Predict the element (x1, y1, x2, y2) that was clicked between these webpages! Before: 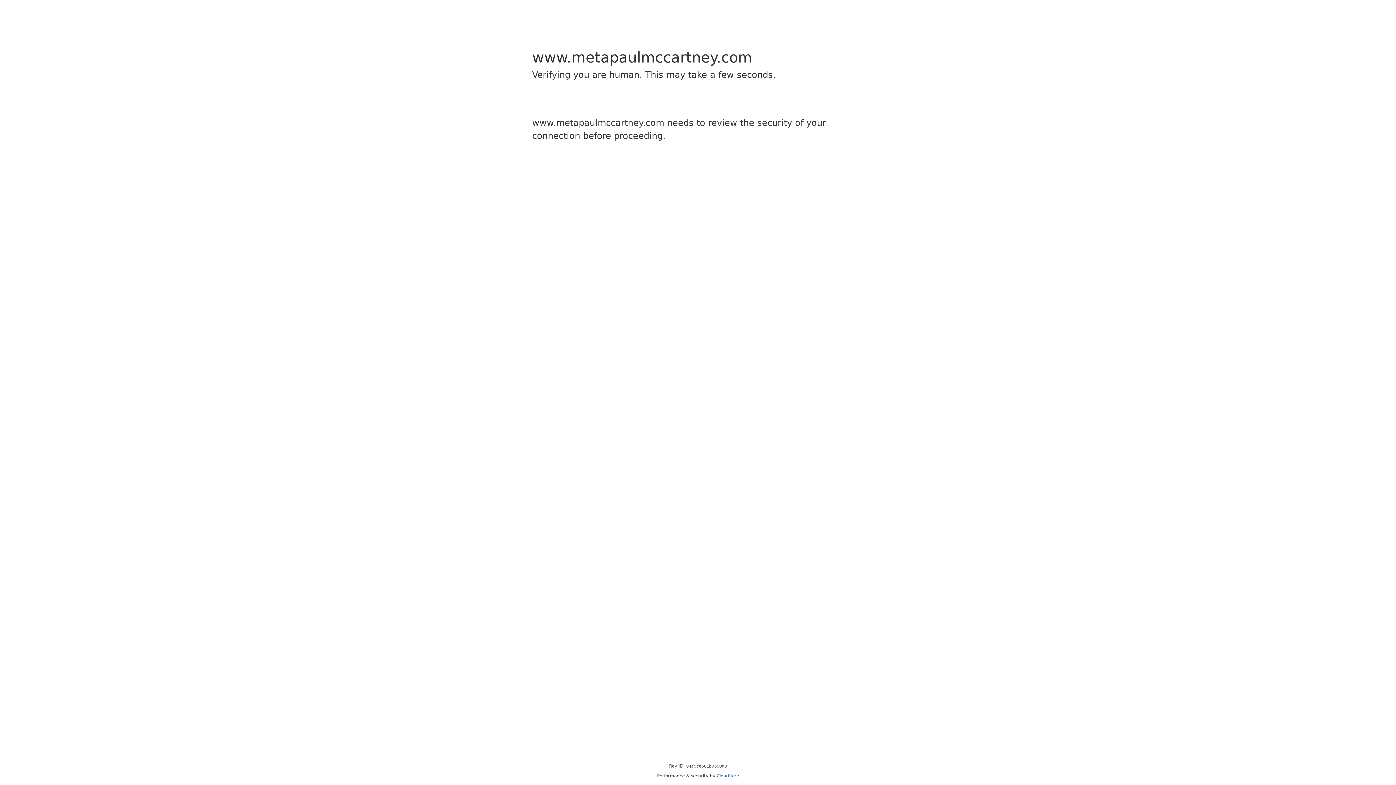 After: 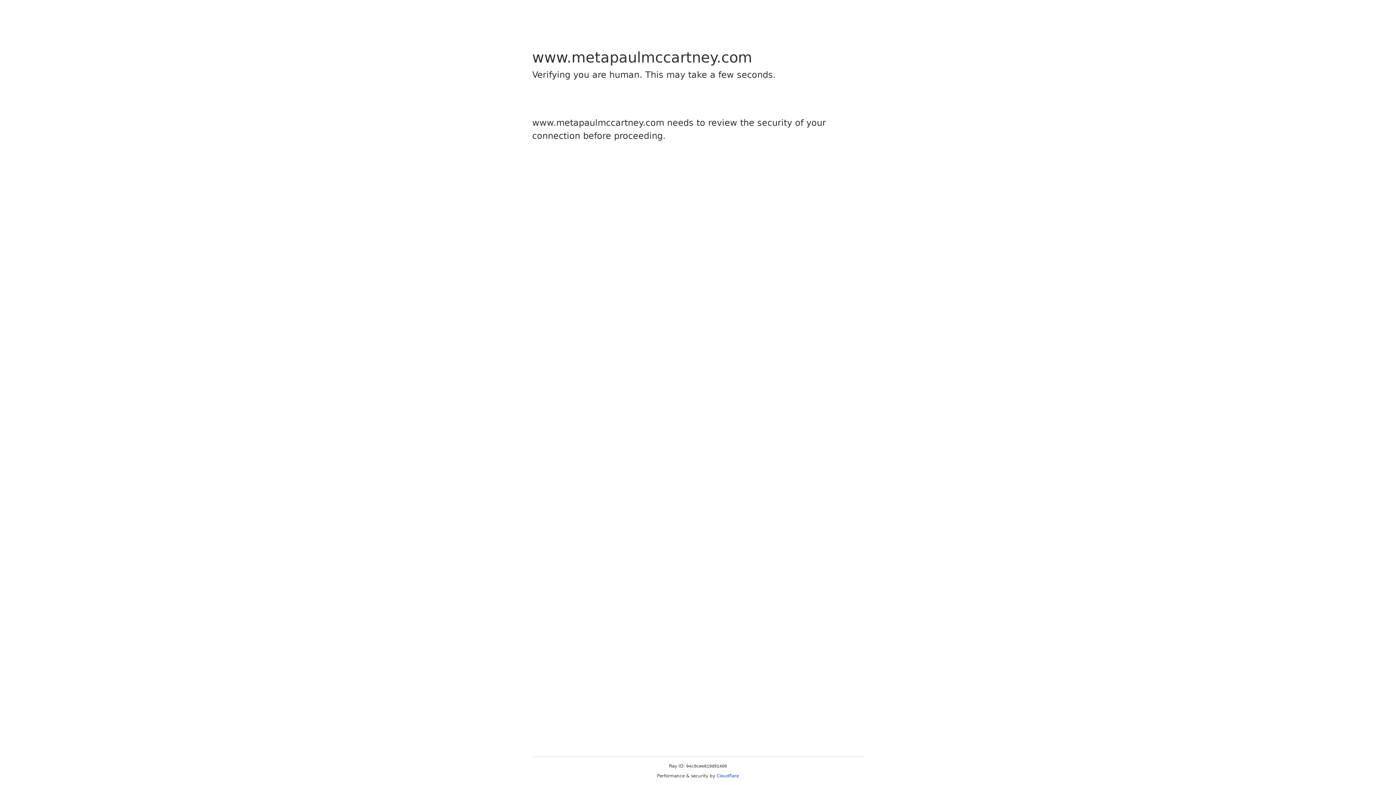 Action: label: Cloudflare bbox: (716, 773, 739, 778)